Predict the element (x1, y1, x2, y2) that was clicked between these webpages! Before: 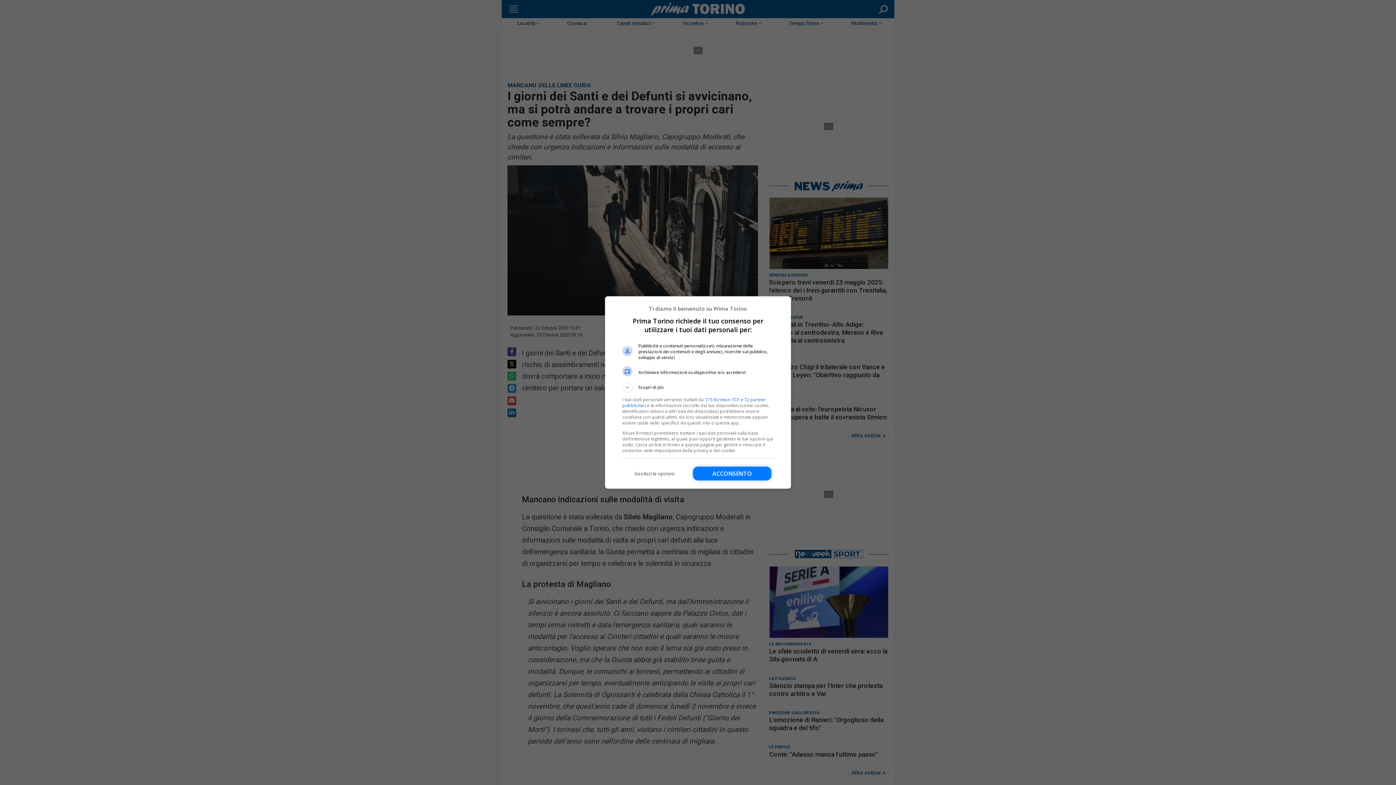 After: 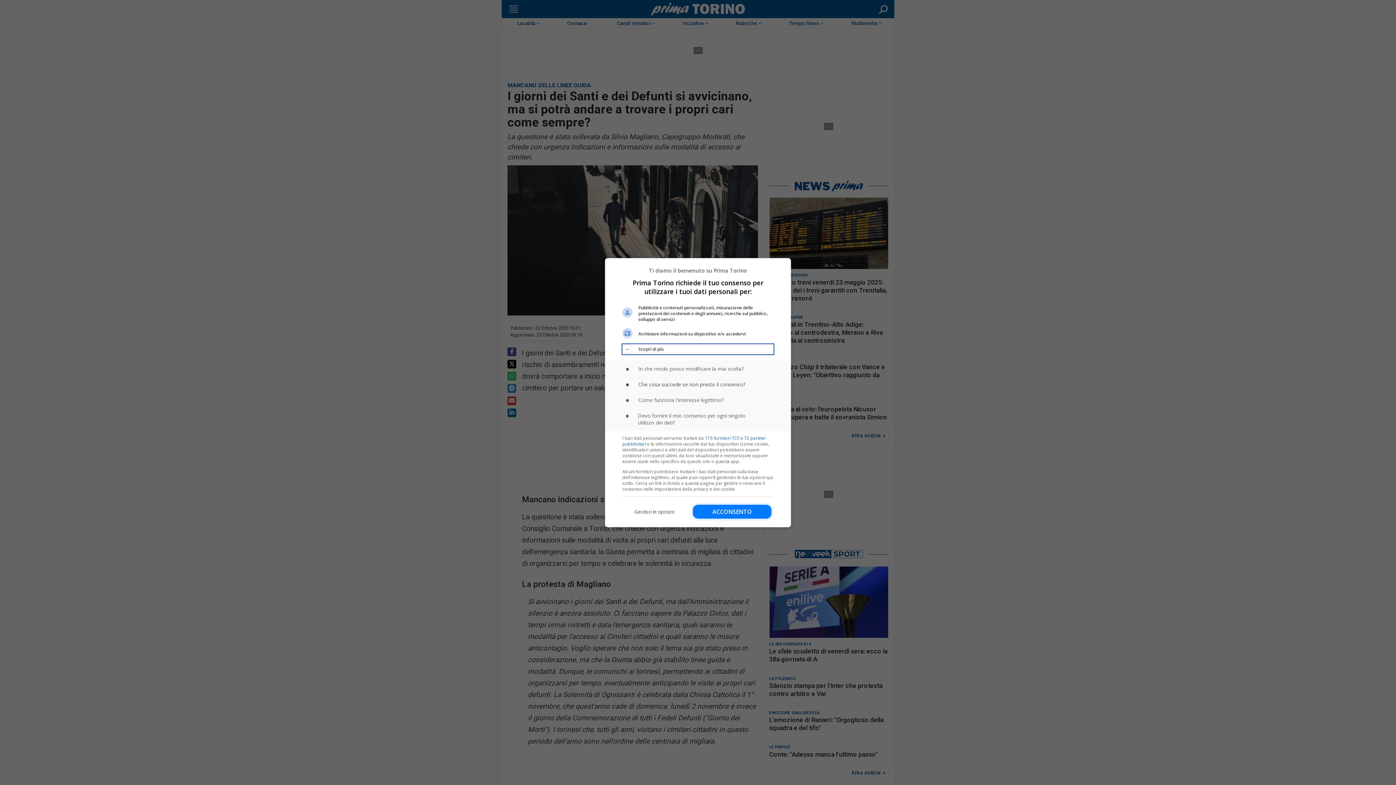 Action: bbox: (622, 382, 773, 392) label: Scopri di più